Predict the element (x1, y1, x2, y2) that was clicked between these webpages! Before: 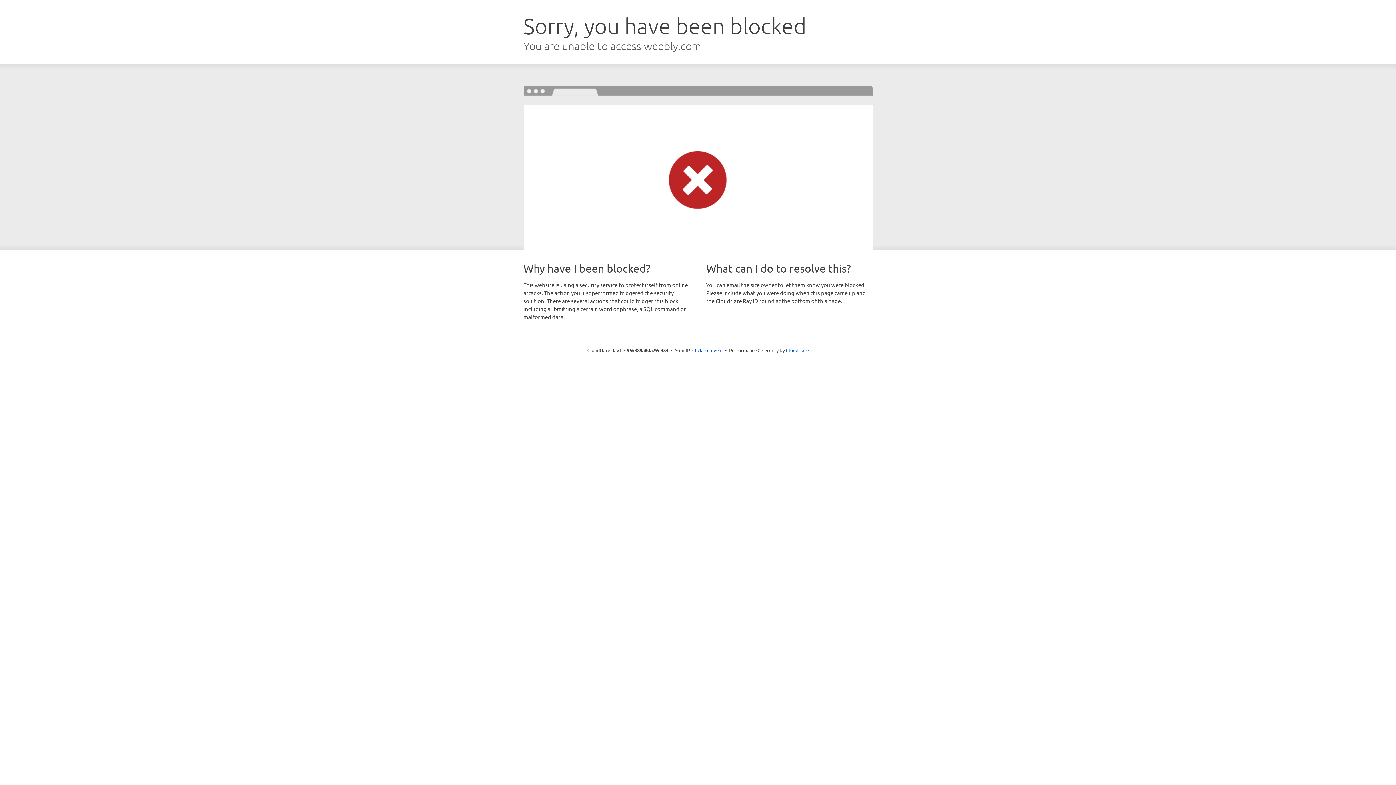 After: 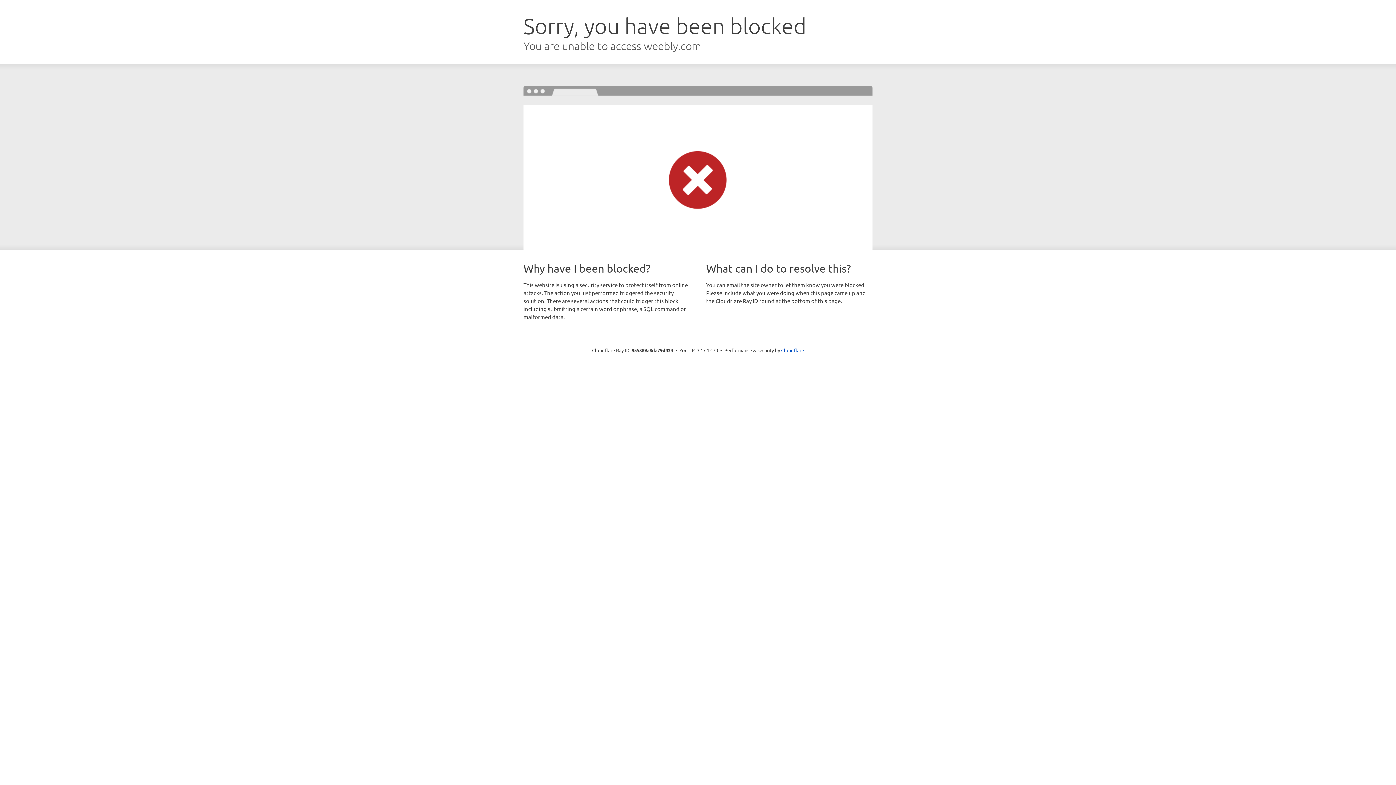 Action: bbox: (692, 346, 722, 353) label: Click to reveal